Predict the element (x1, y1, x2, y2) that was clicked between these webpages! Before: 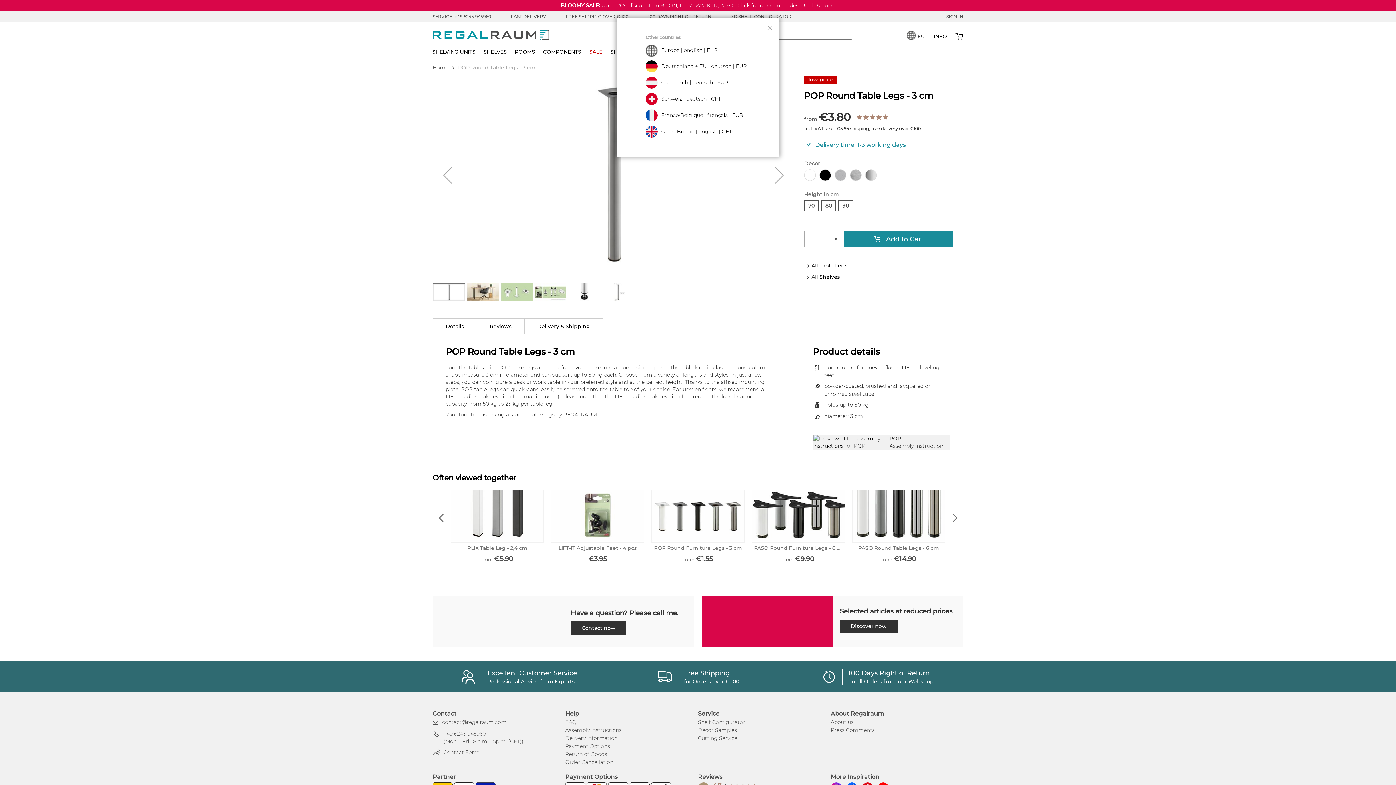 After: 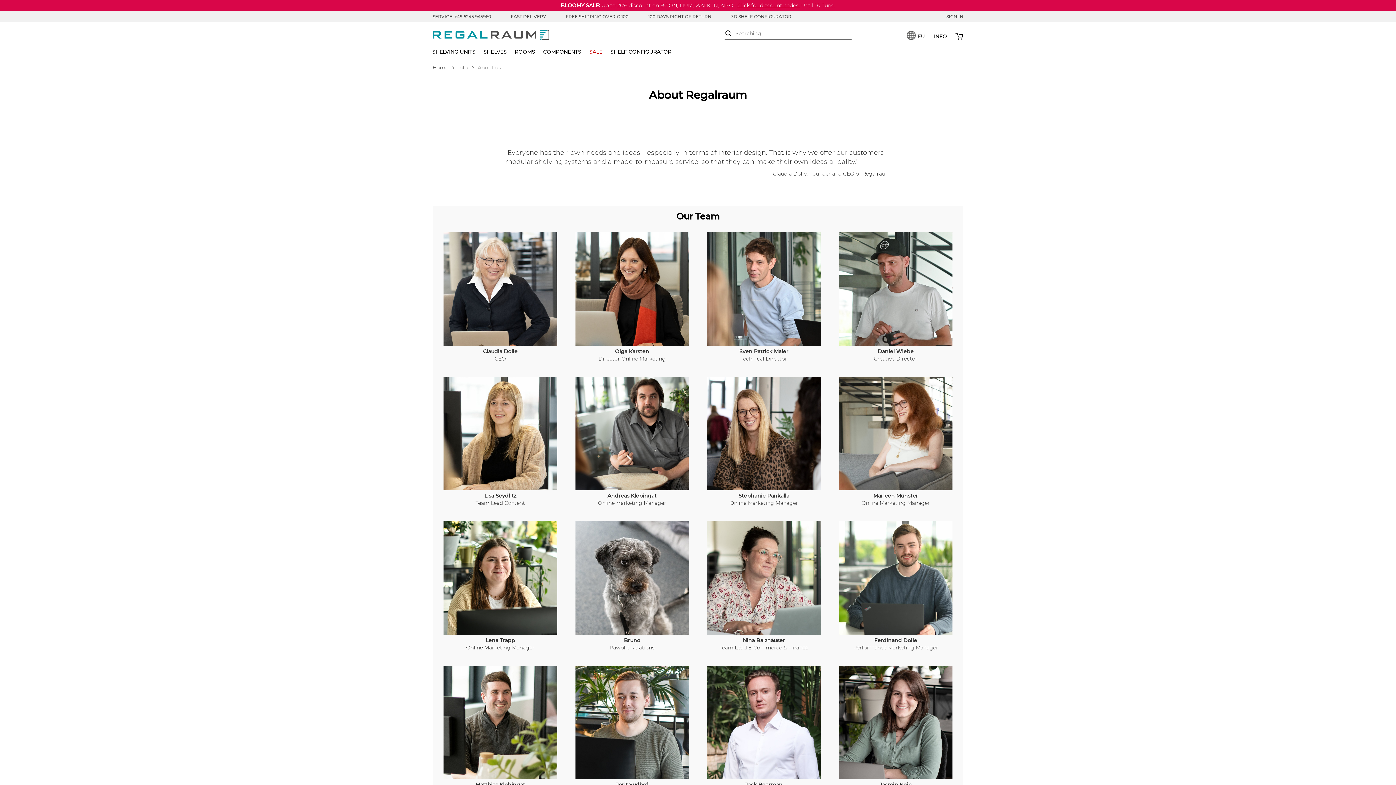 Action: bbox: (830, 719, 853, 725) label: About us